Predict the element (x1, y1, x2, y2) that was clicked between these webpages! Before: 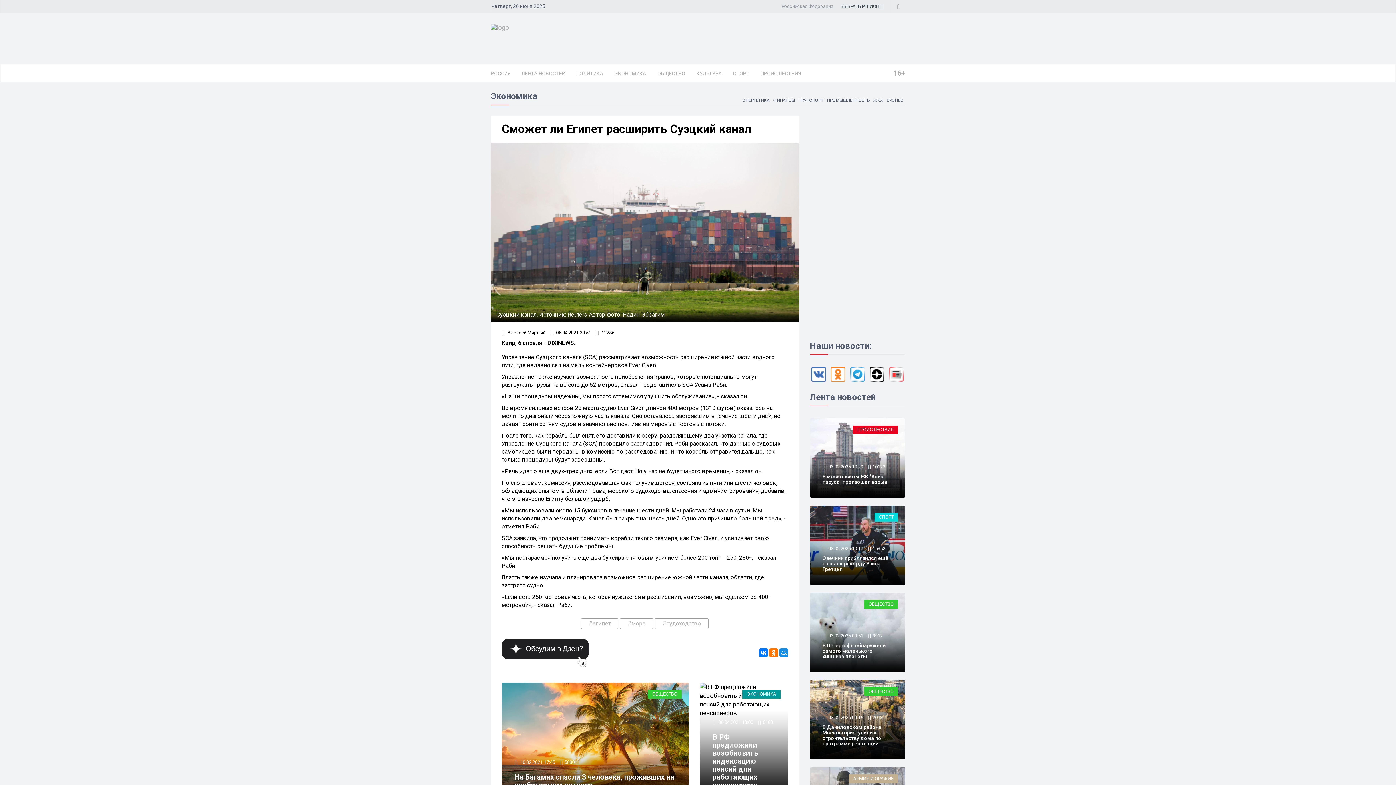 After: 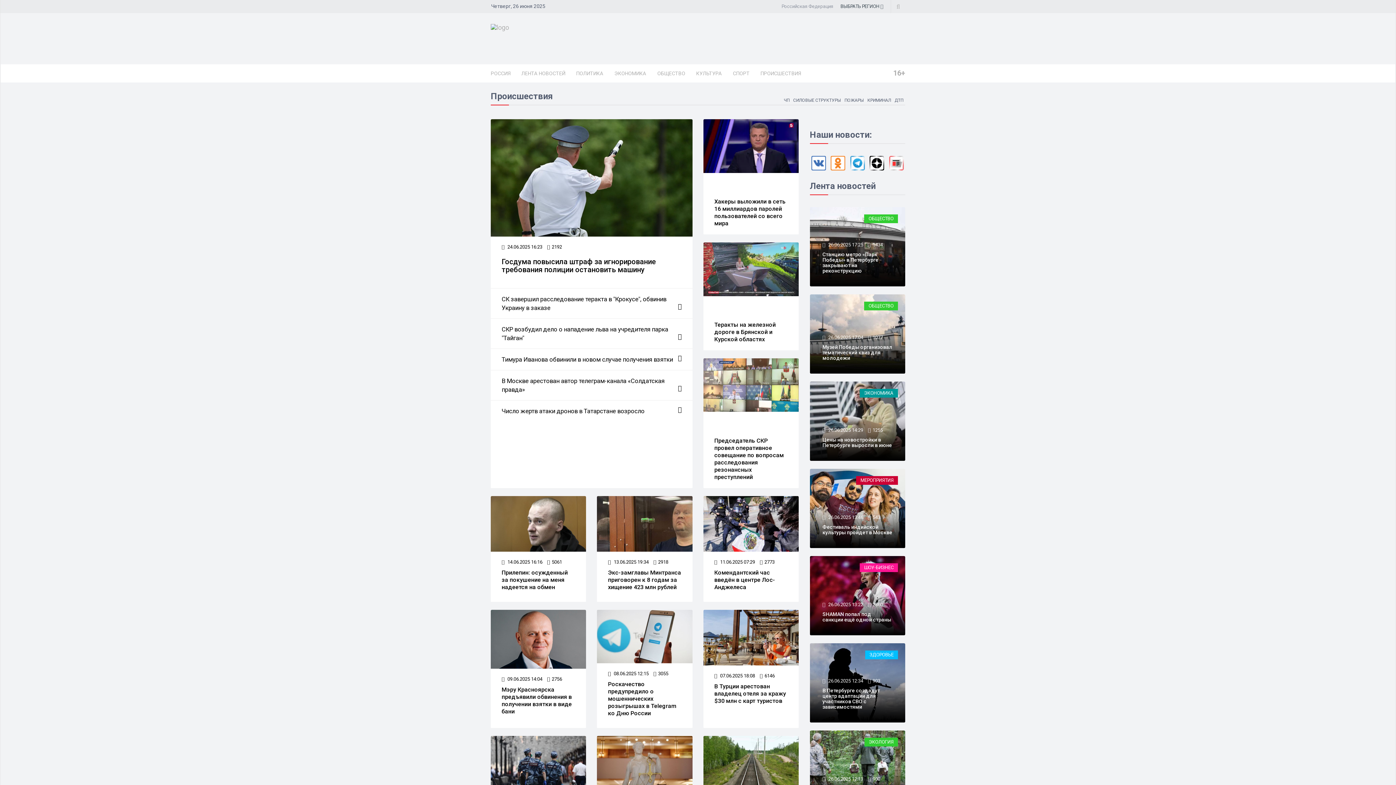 Action: label: ПРОИСШЕСТВИЯ bbox: (853, 425, 898, 434)